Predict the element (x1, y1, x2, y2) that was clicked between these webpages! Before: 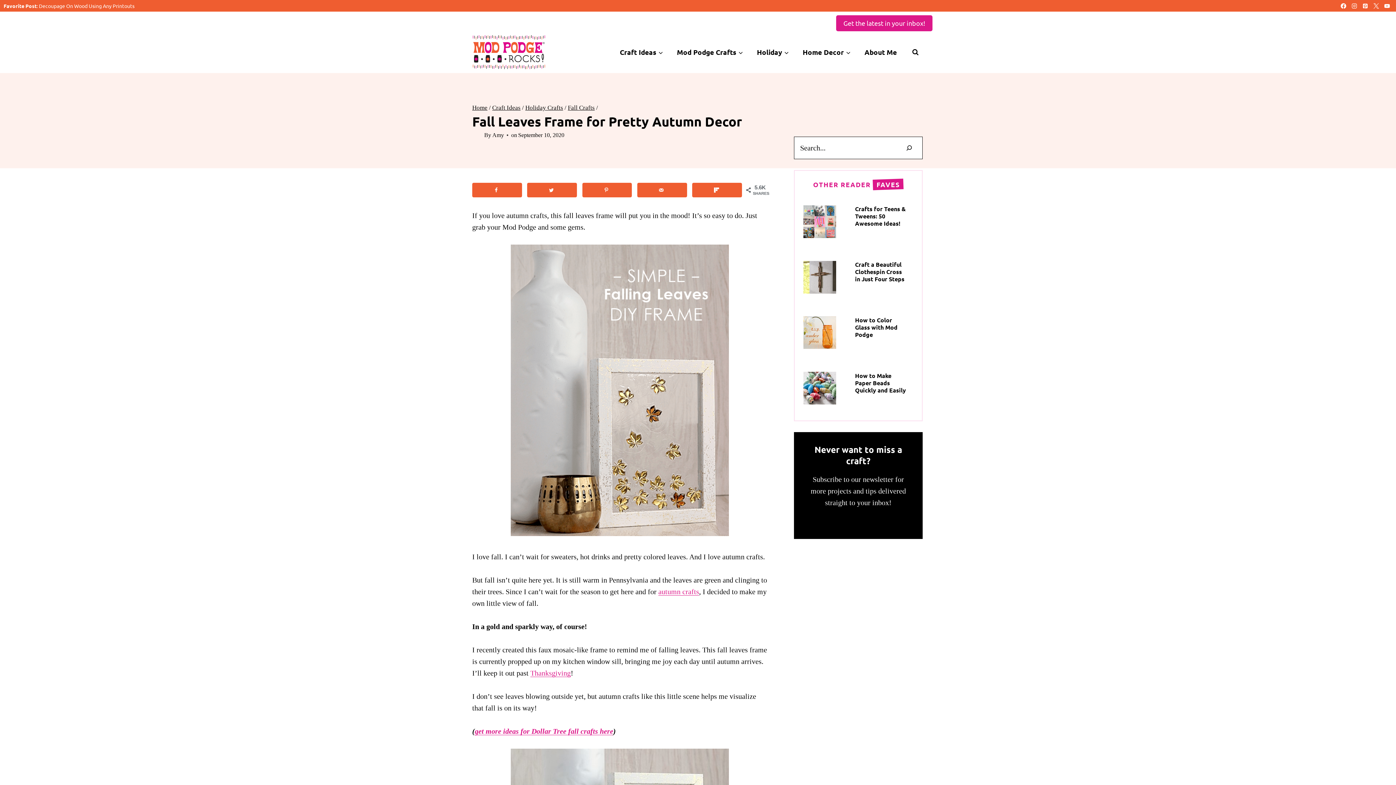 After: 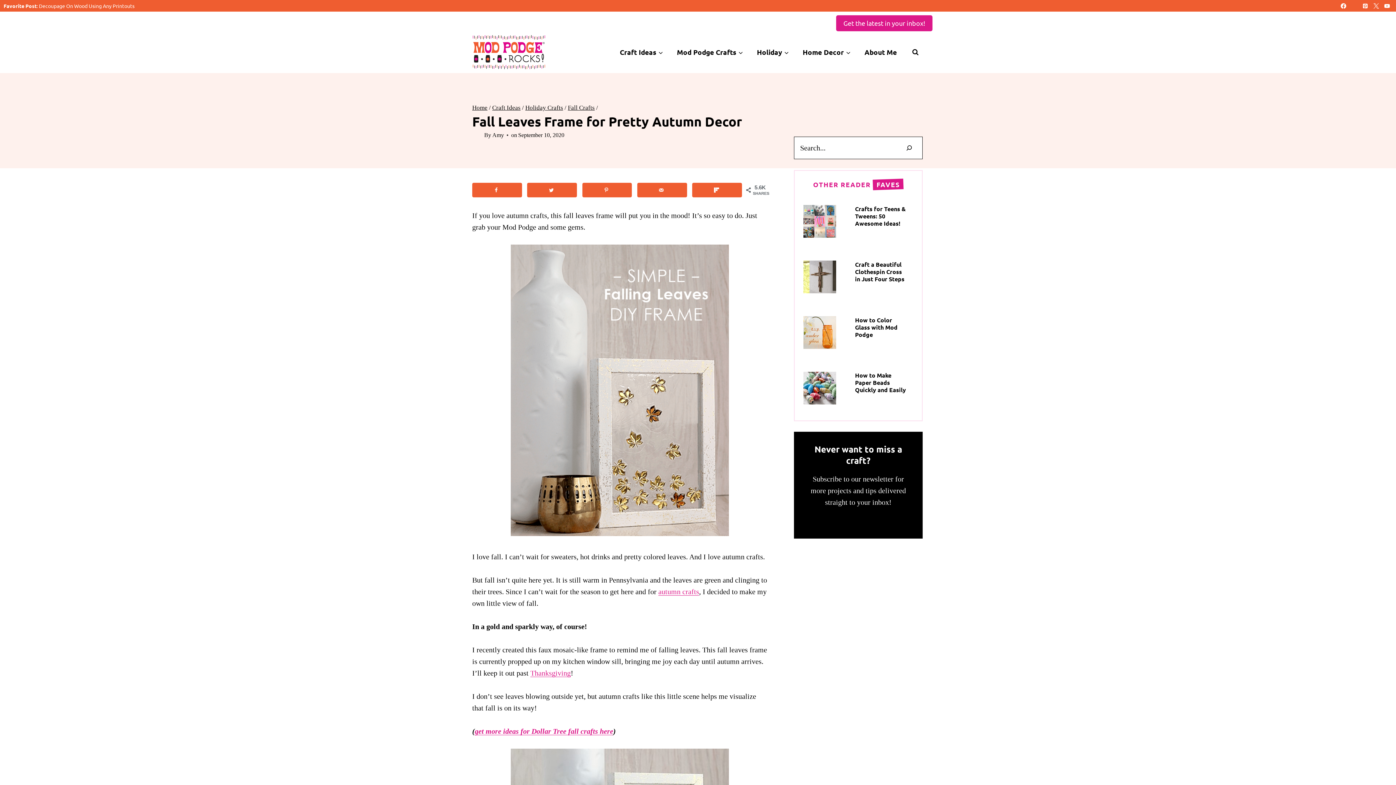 Action: label: Instagram bbox: (1349, 0, 1360, 11)